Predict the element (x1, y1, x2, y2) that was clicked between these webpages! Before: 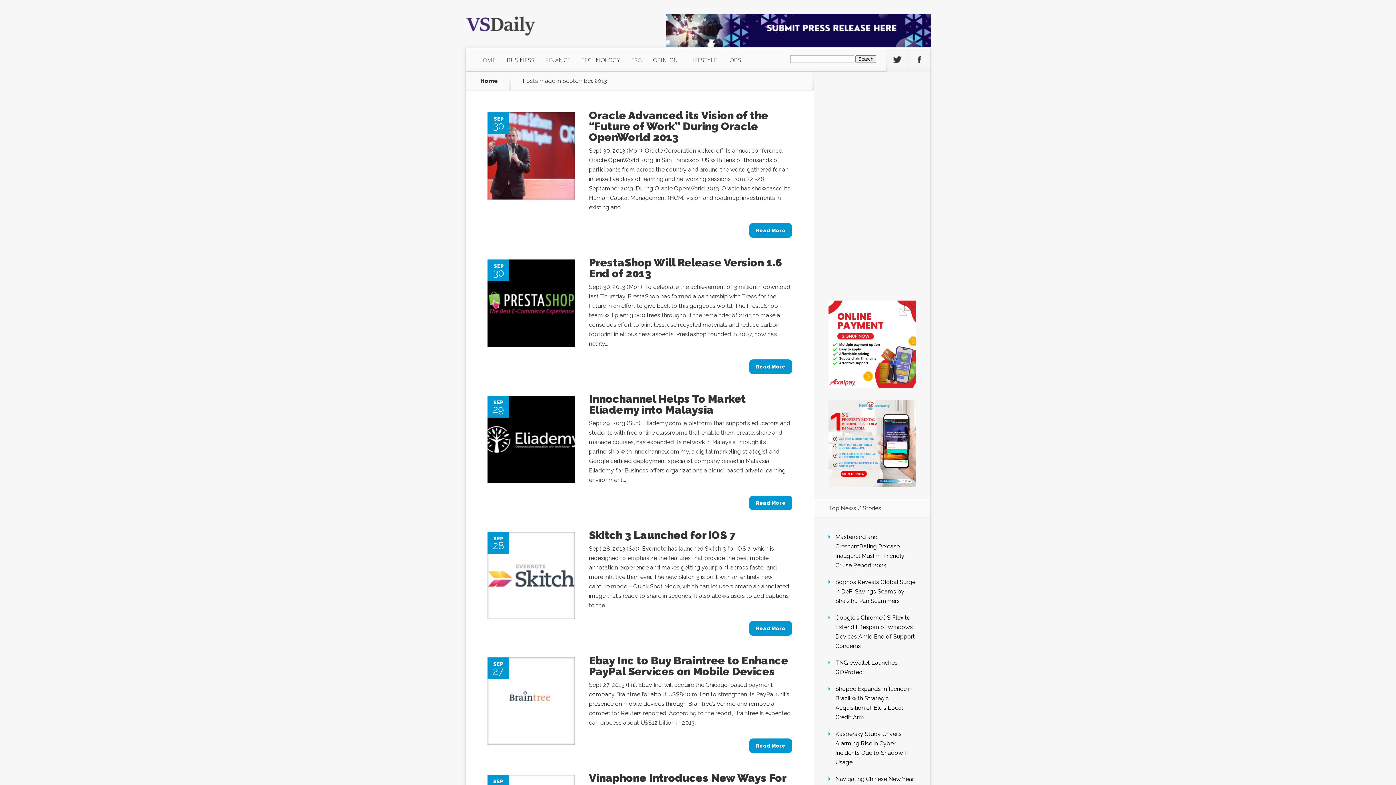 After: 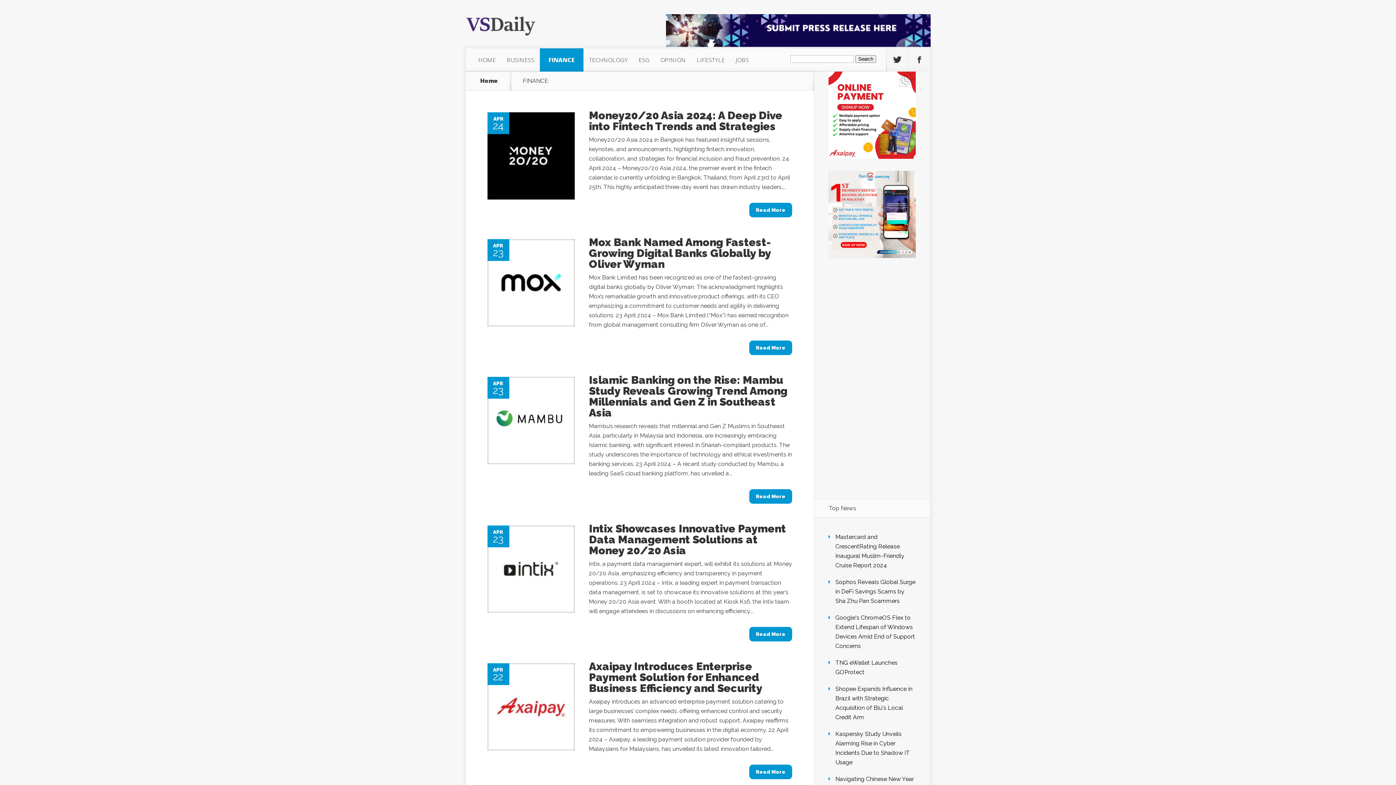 Action: bbox: (540, 48, 576, 71) label: FINANCE